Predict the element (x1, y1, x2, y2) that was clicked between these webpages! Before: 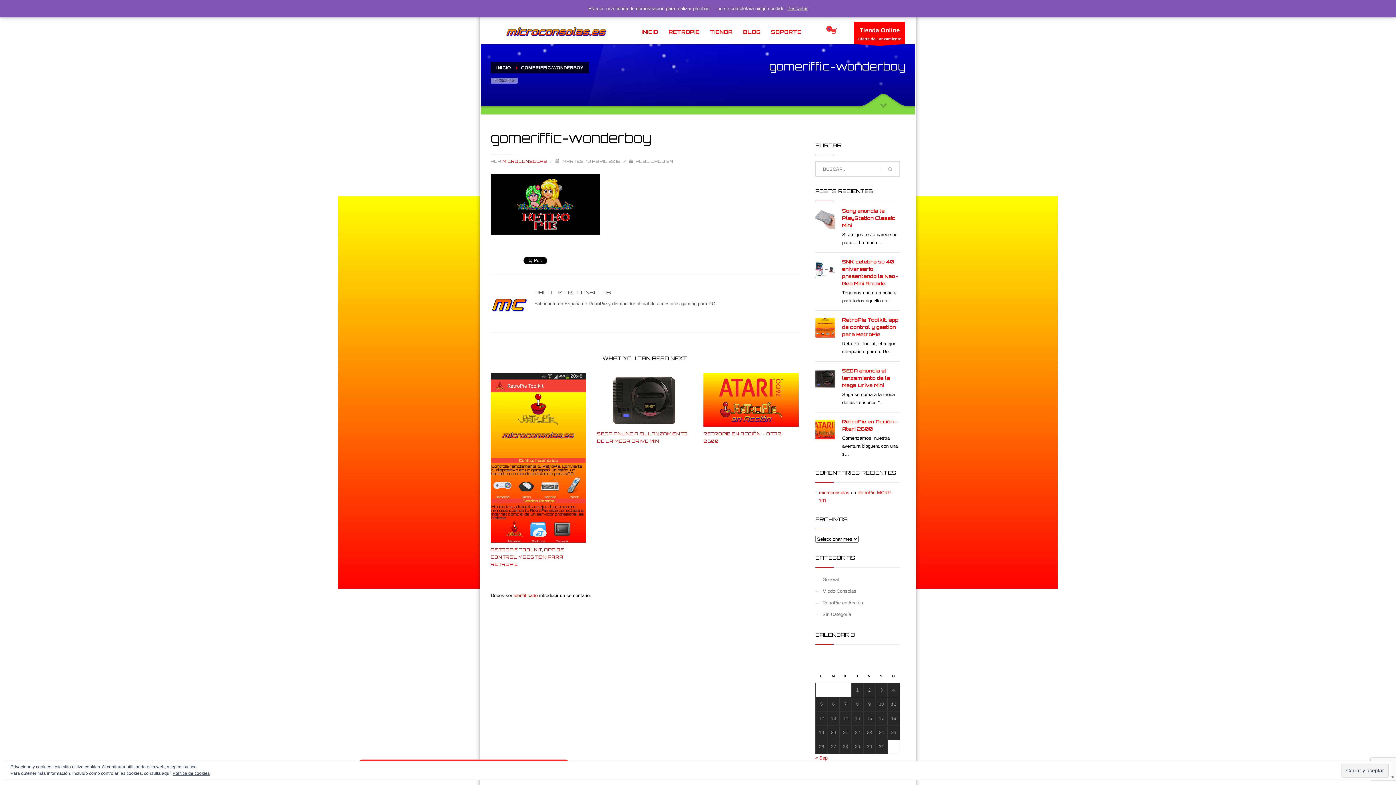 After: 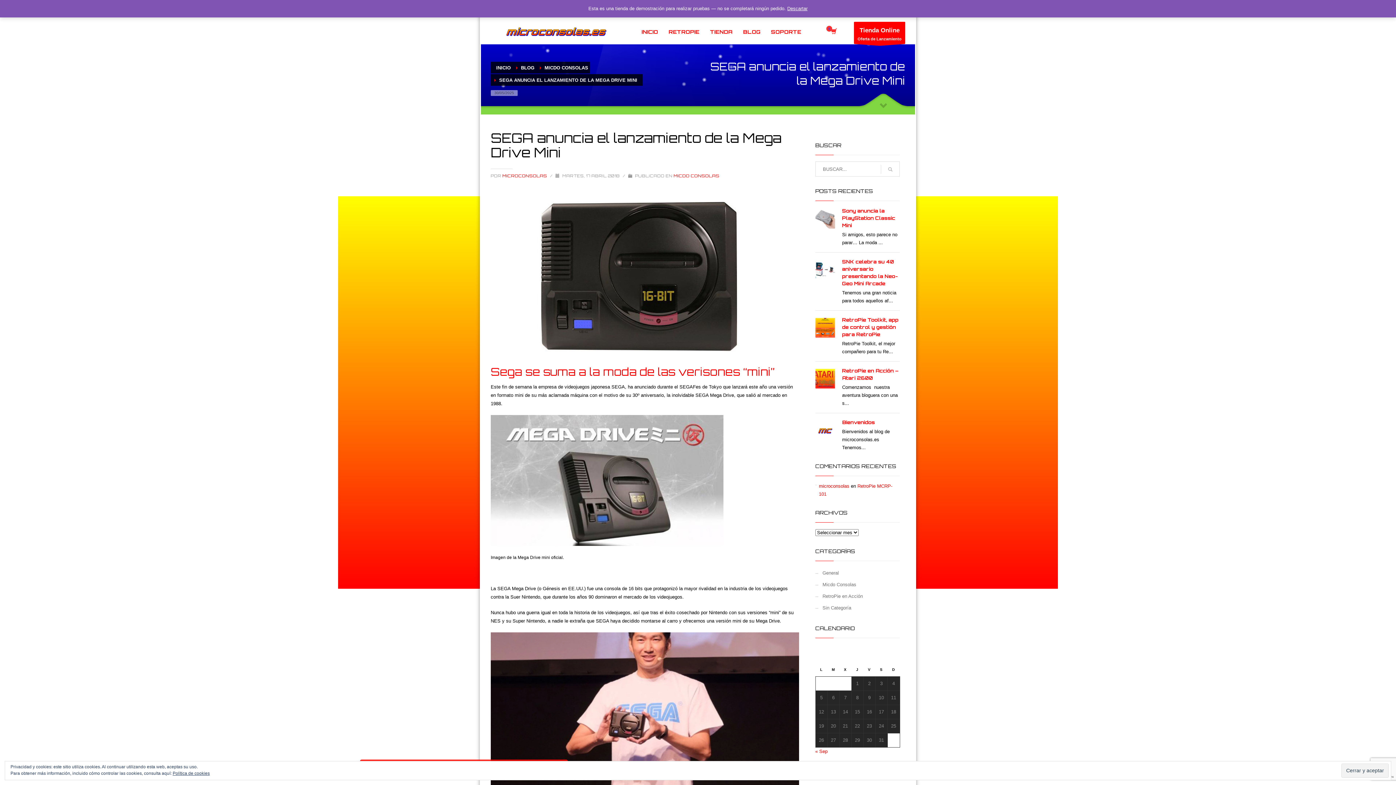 Action: bbox: (815, 369, 835, 388)